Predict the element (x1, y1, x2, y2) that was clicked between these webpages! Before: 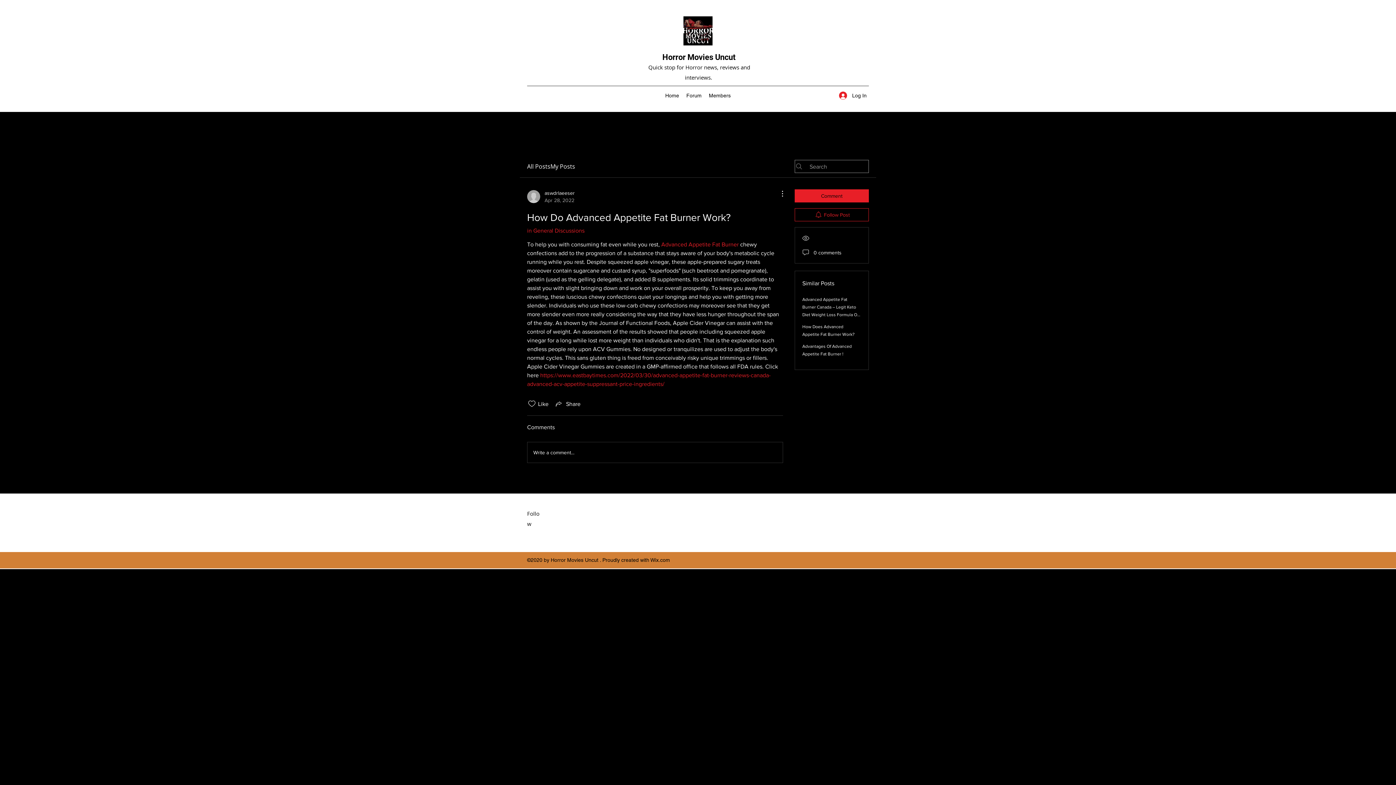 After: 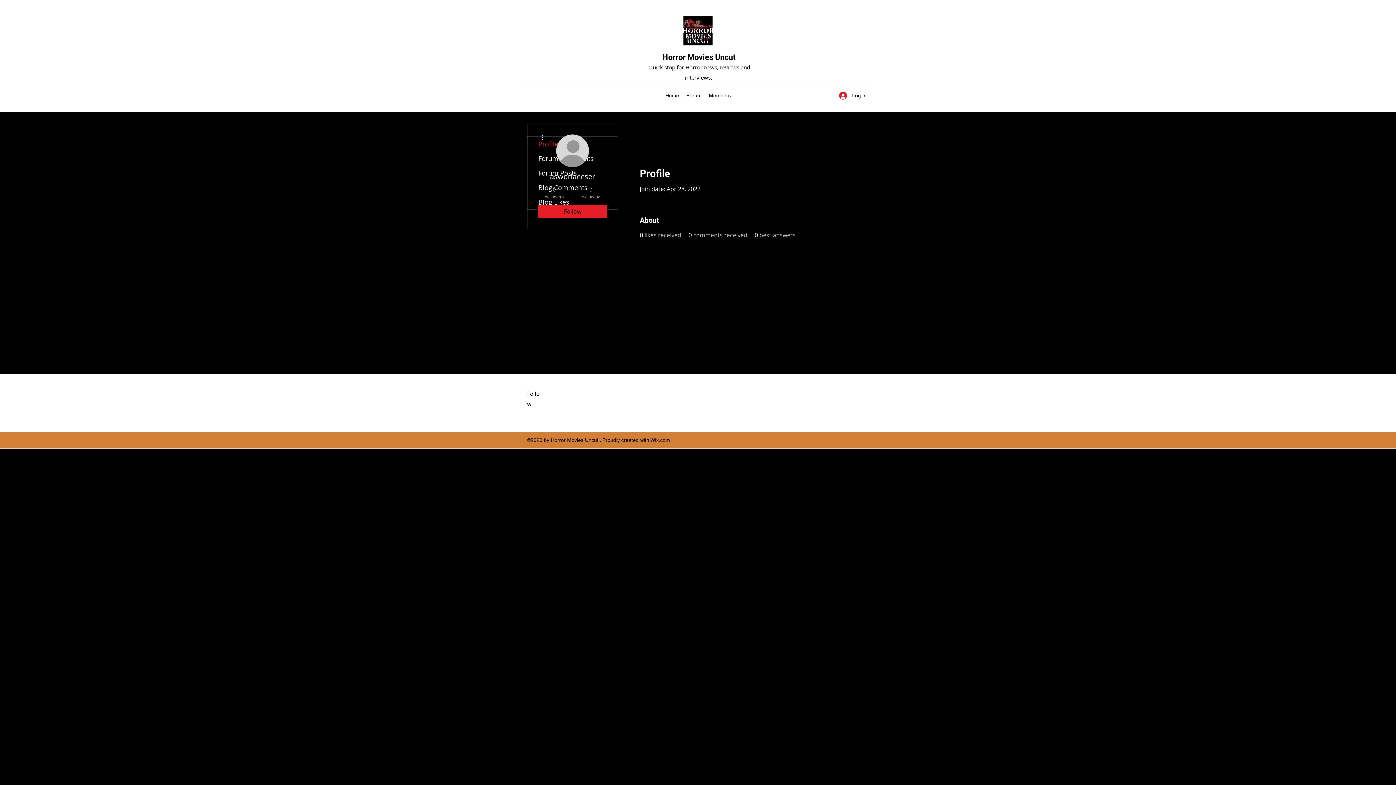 Action: bbox: (527, 189, 574, 204) label: aswdrlaeeser
Apr 28, 2022